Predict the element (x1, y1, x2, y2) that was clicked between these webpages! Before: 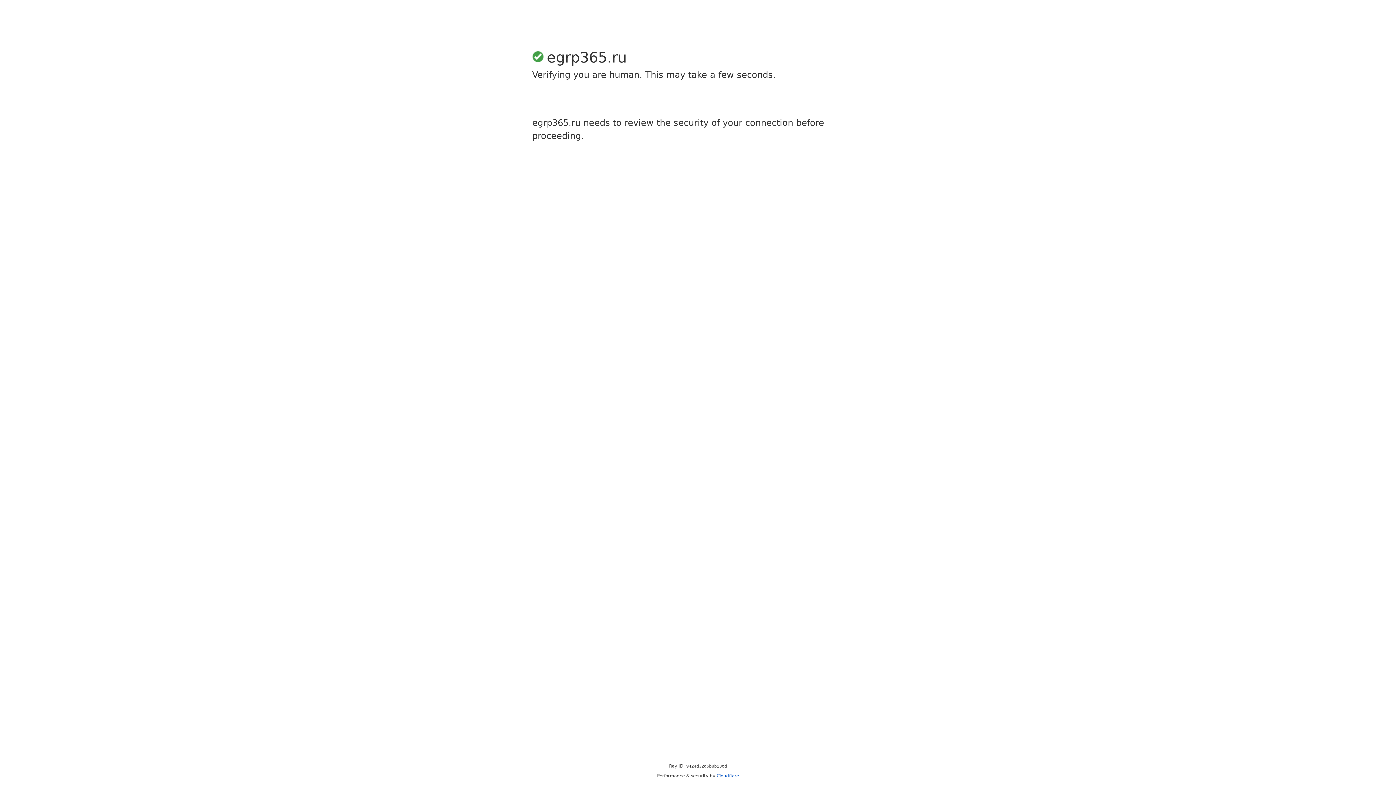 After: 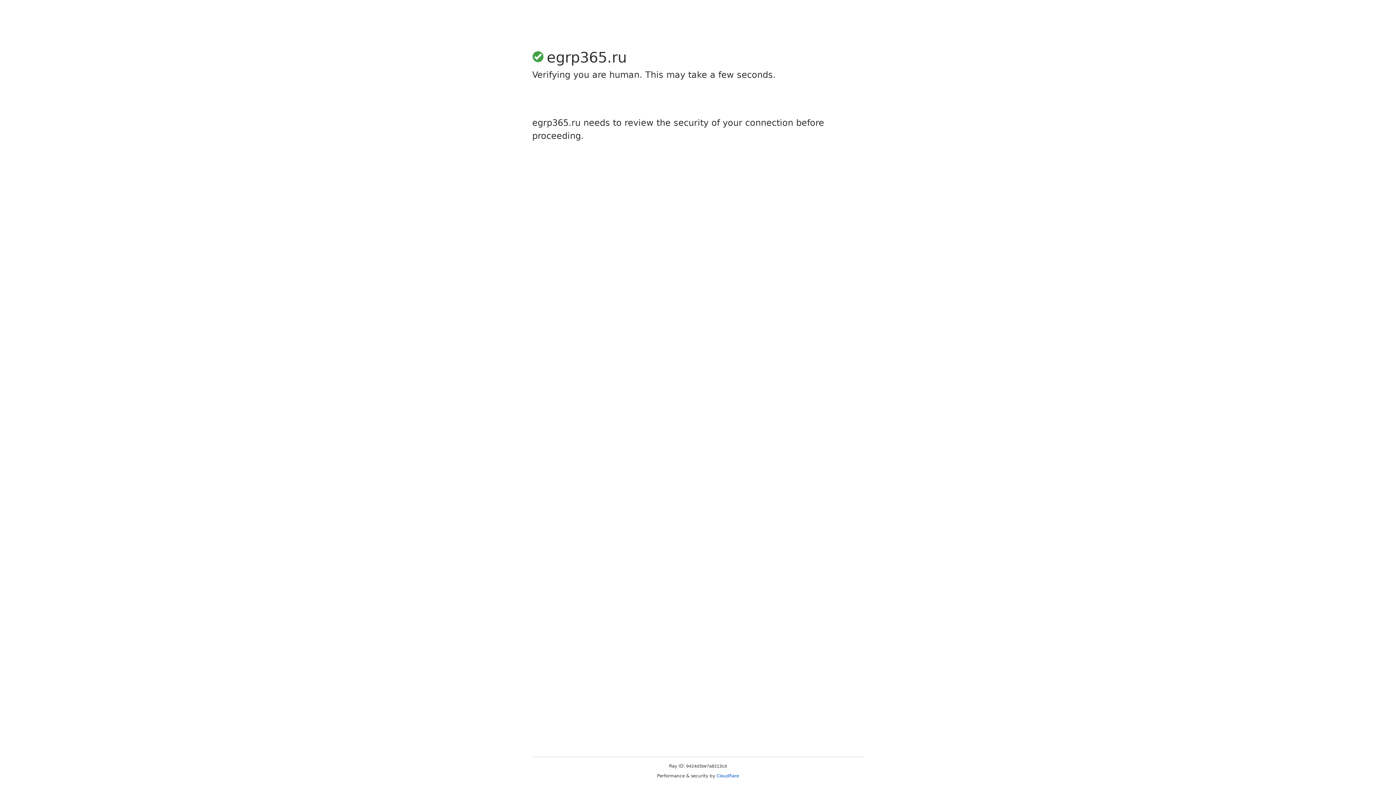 Action: bbox: (716, 773, 739, 778) label: Cloudflare